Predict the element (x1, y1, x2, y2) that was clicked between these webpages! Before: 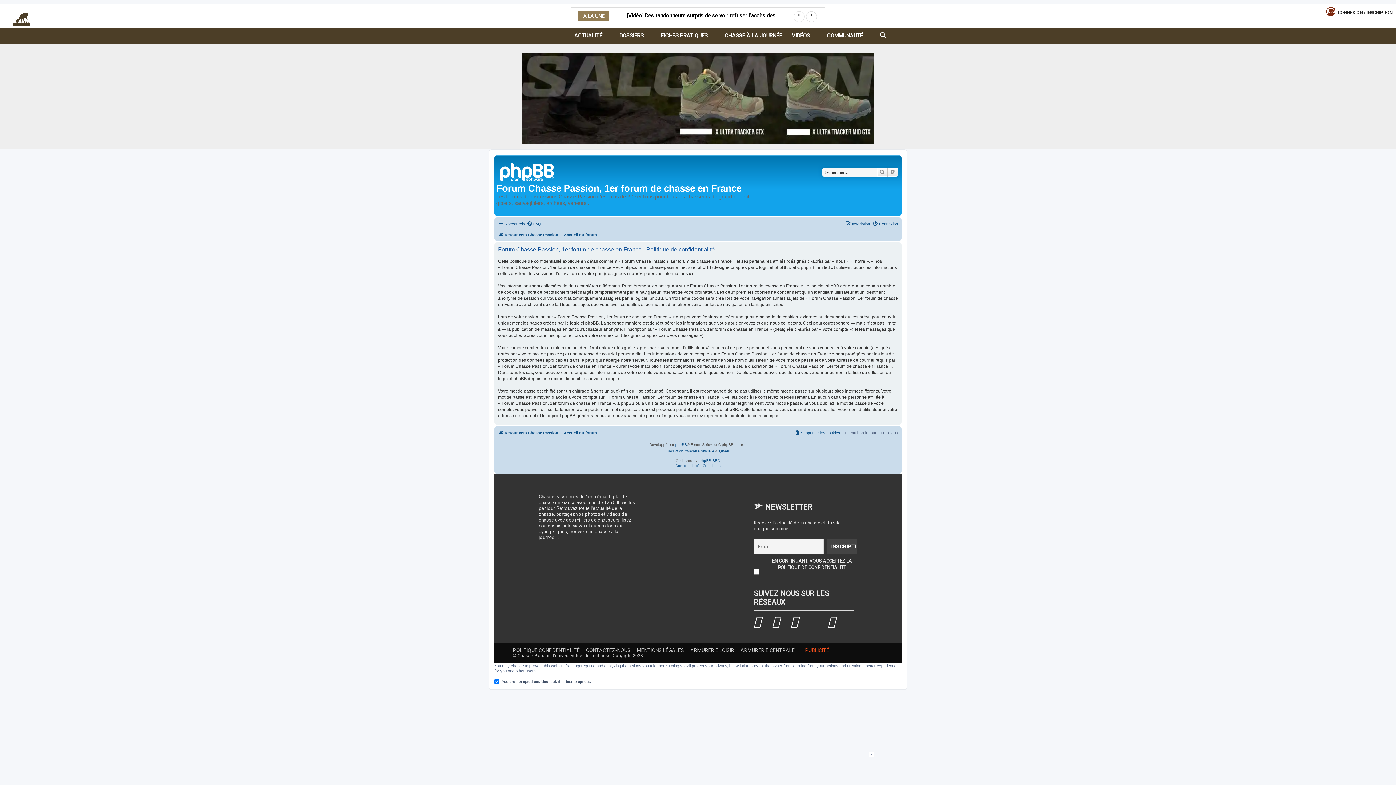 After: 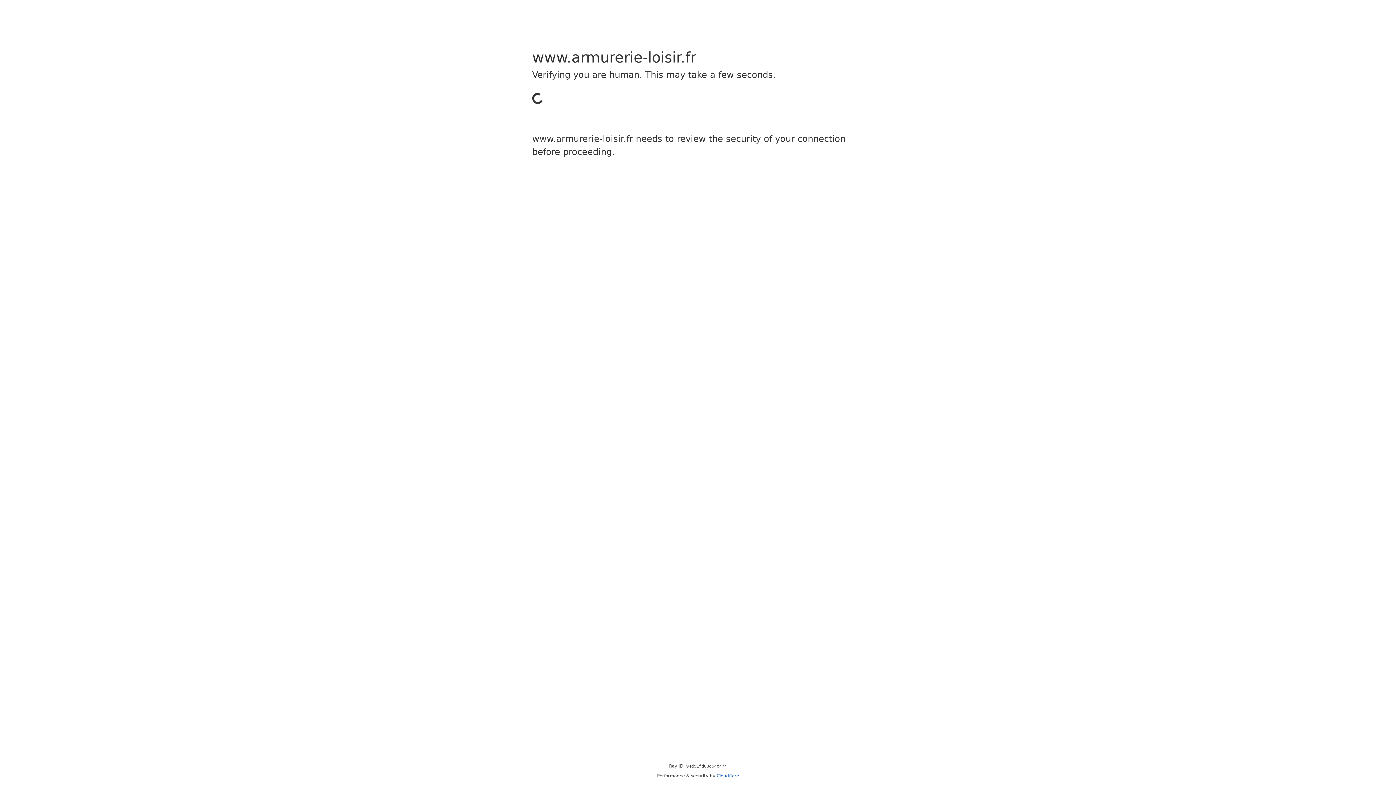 Action: bbox: (690, 647, 734, 653) label: Armurerie loisir